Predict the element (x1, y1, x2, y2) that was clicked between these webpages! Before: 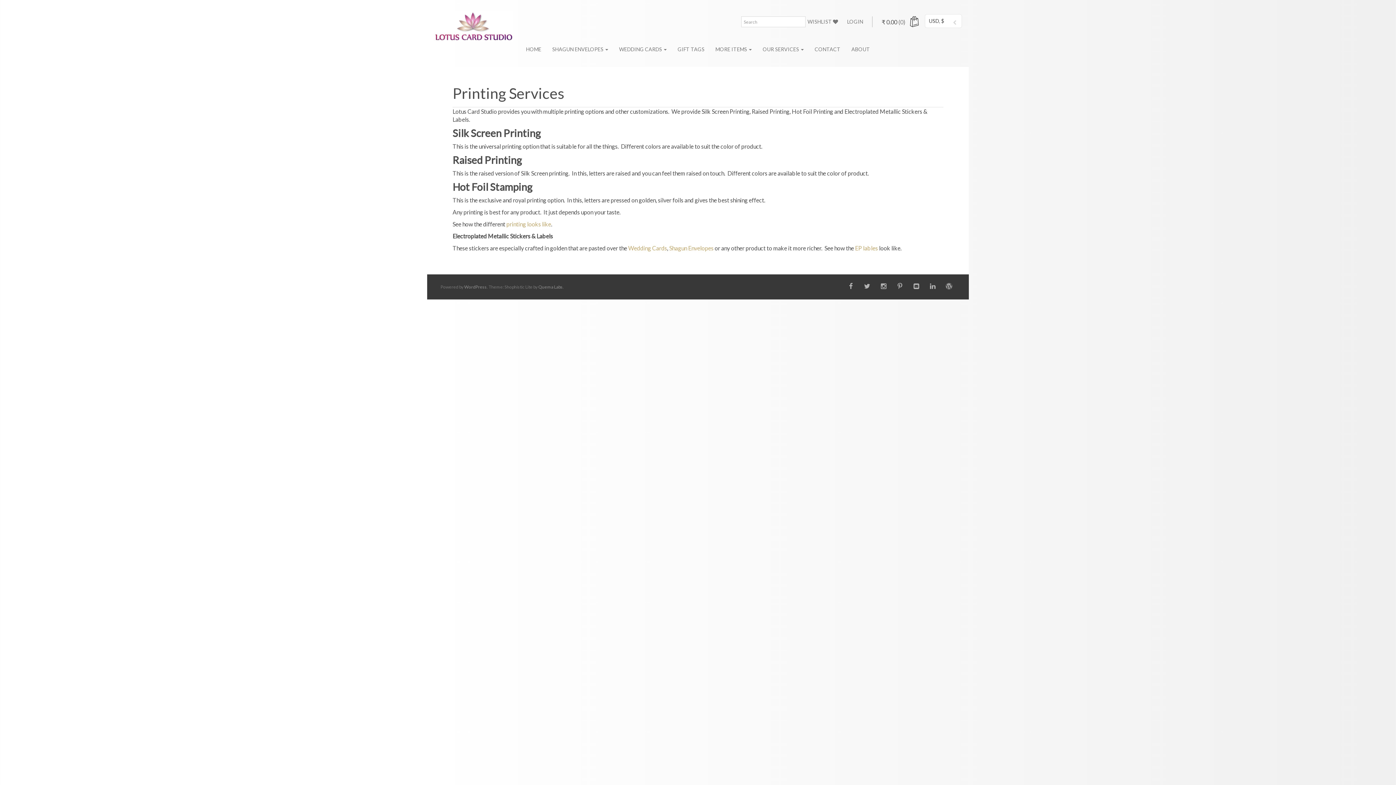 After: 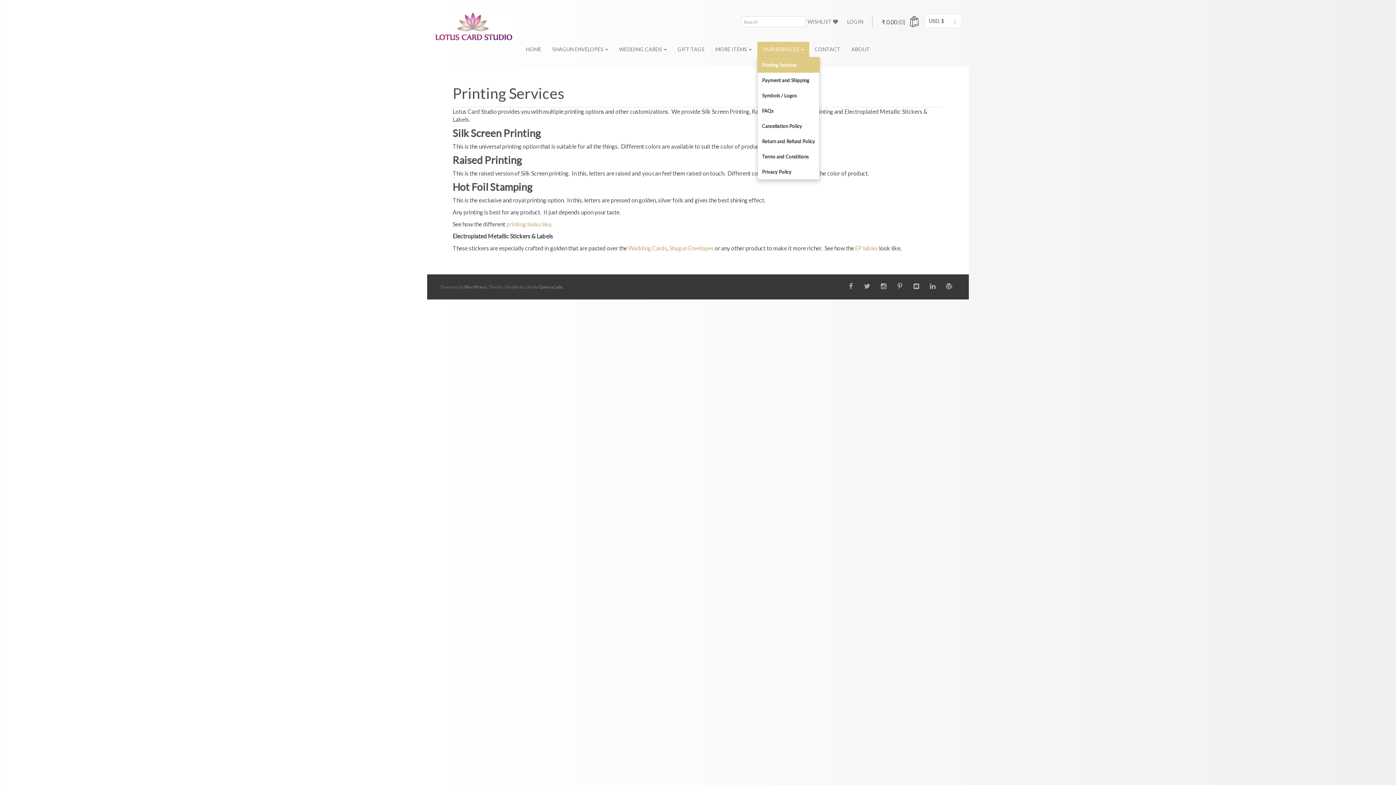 Action: label: OUR SERVICES  bbox: (757, 41, 809, 57)